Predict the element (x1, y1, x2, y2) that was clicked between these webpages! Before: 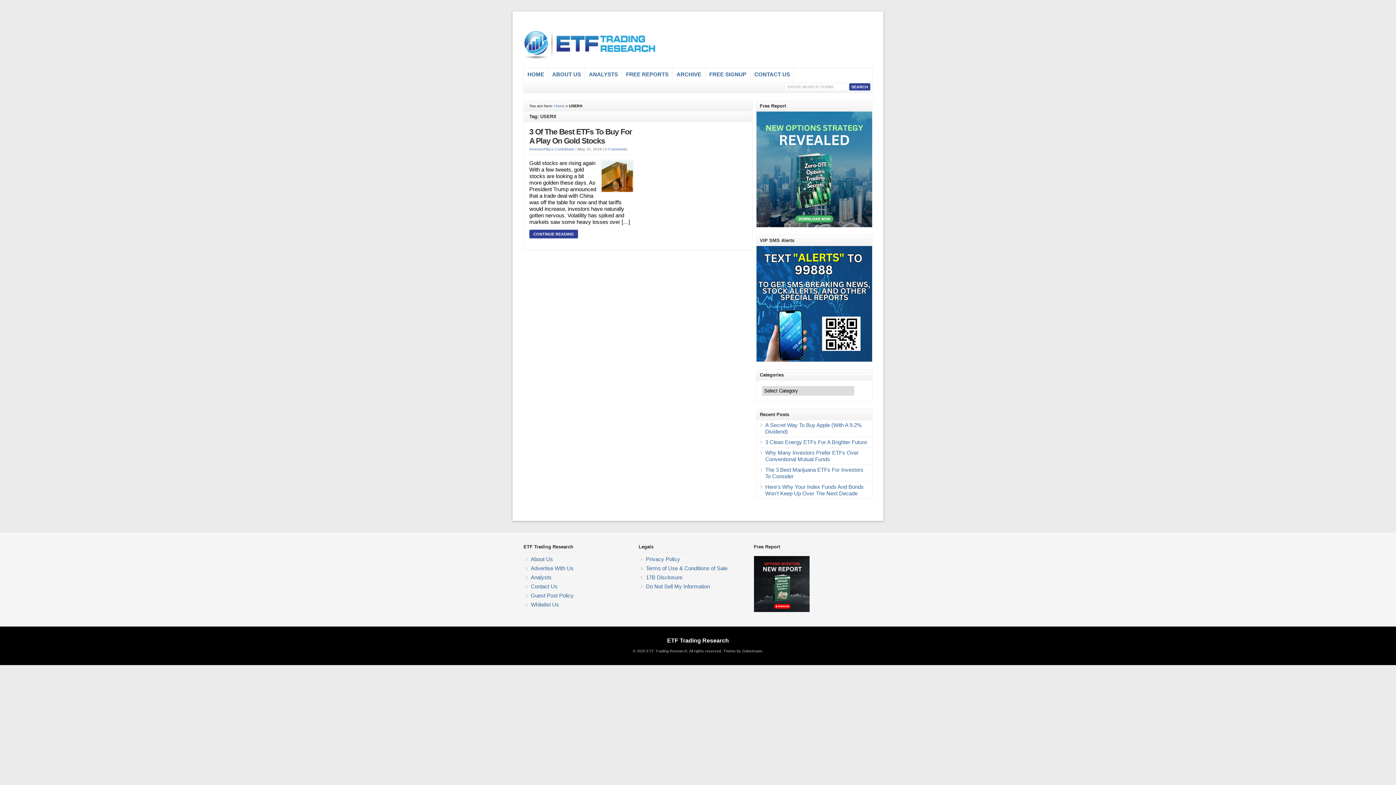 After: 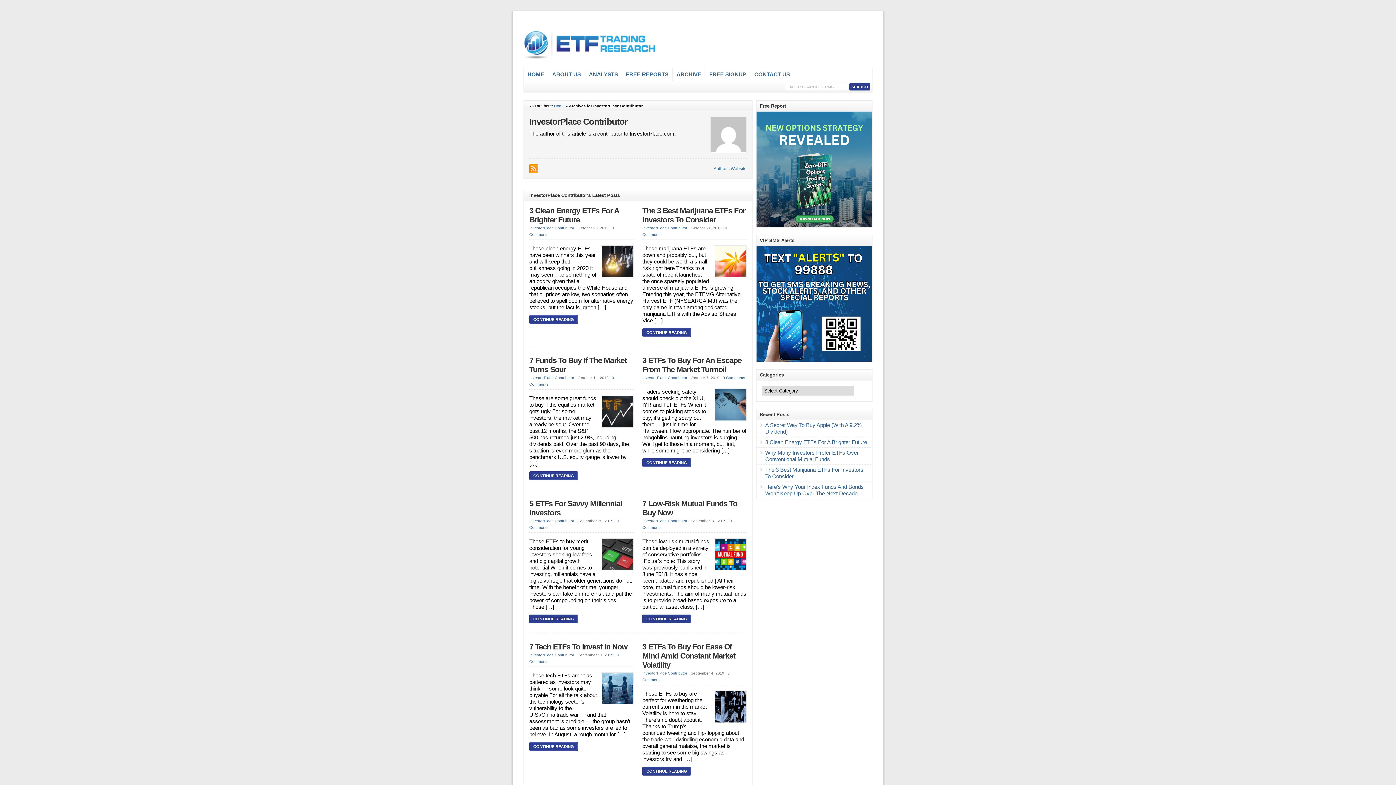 Action: label: InvestorPlace Contributor bbox: (529, 146, 574, 151)